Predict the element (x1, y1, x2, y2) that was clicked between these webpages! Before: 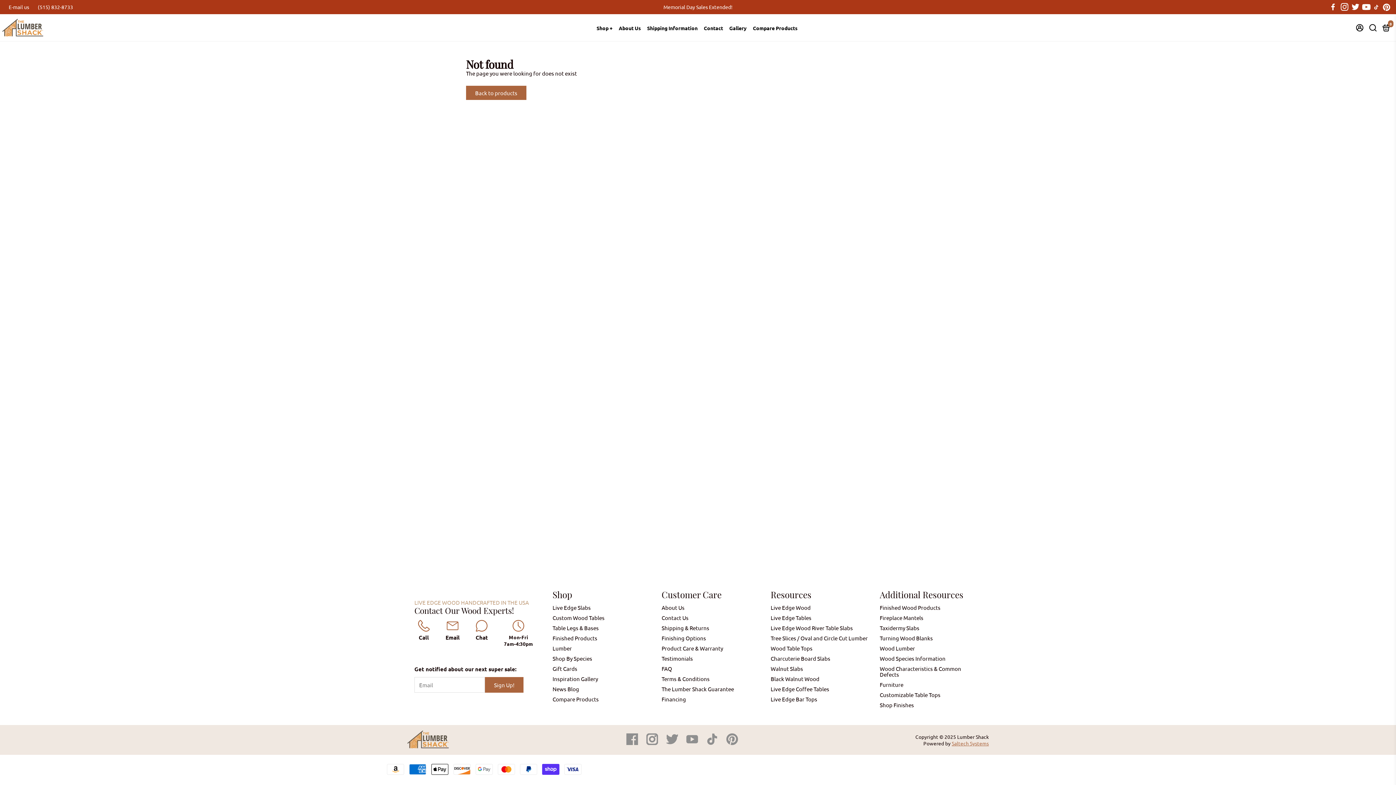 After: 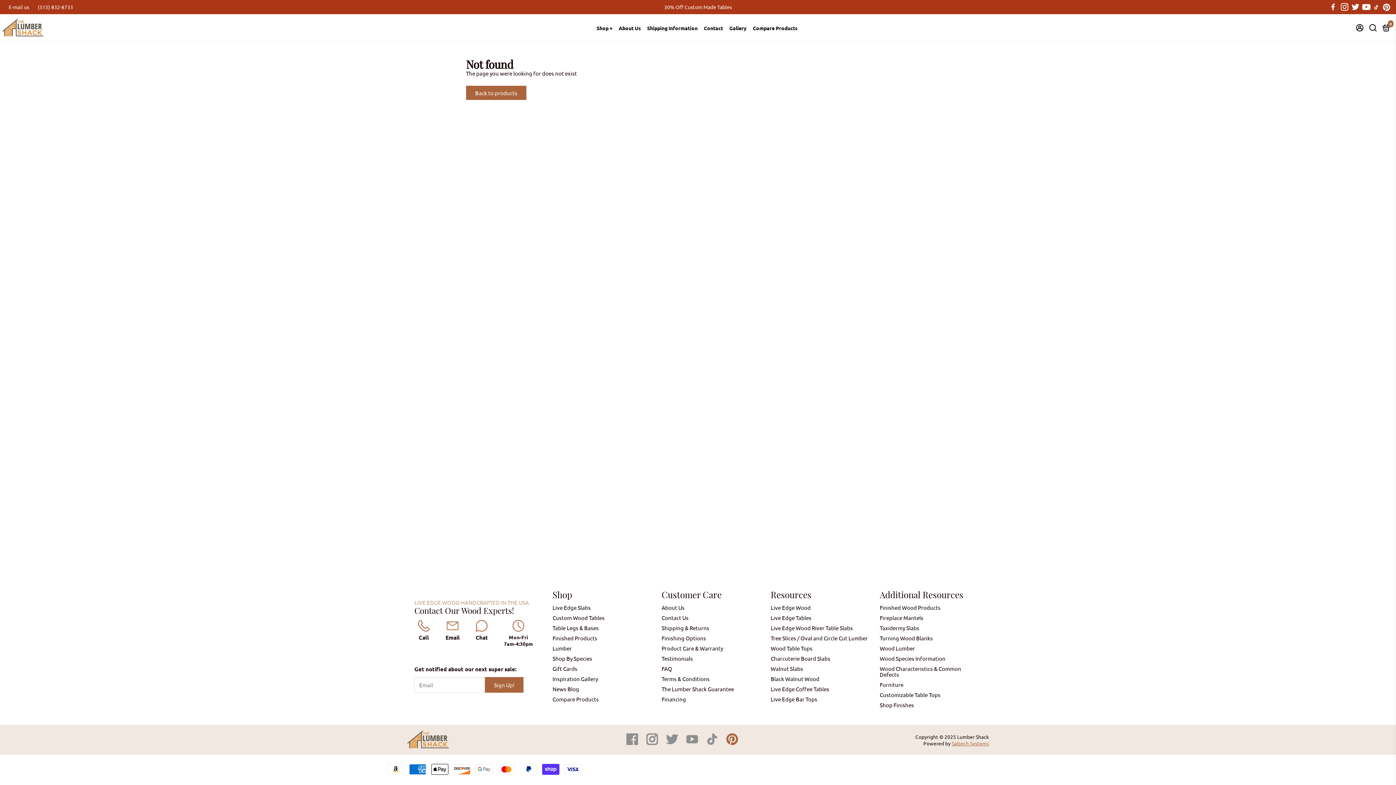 Action: label: Pinterest bbox: (726, 739, 738, 746)